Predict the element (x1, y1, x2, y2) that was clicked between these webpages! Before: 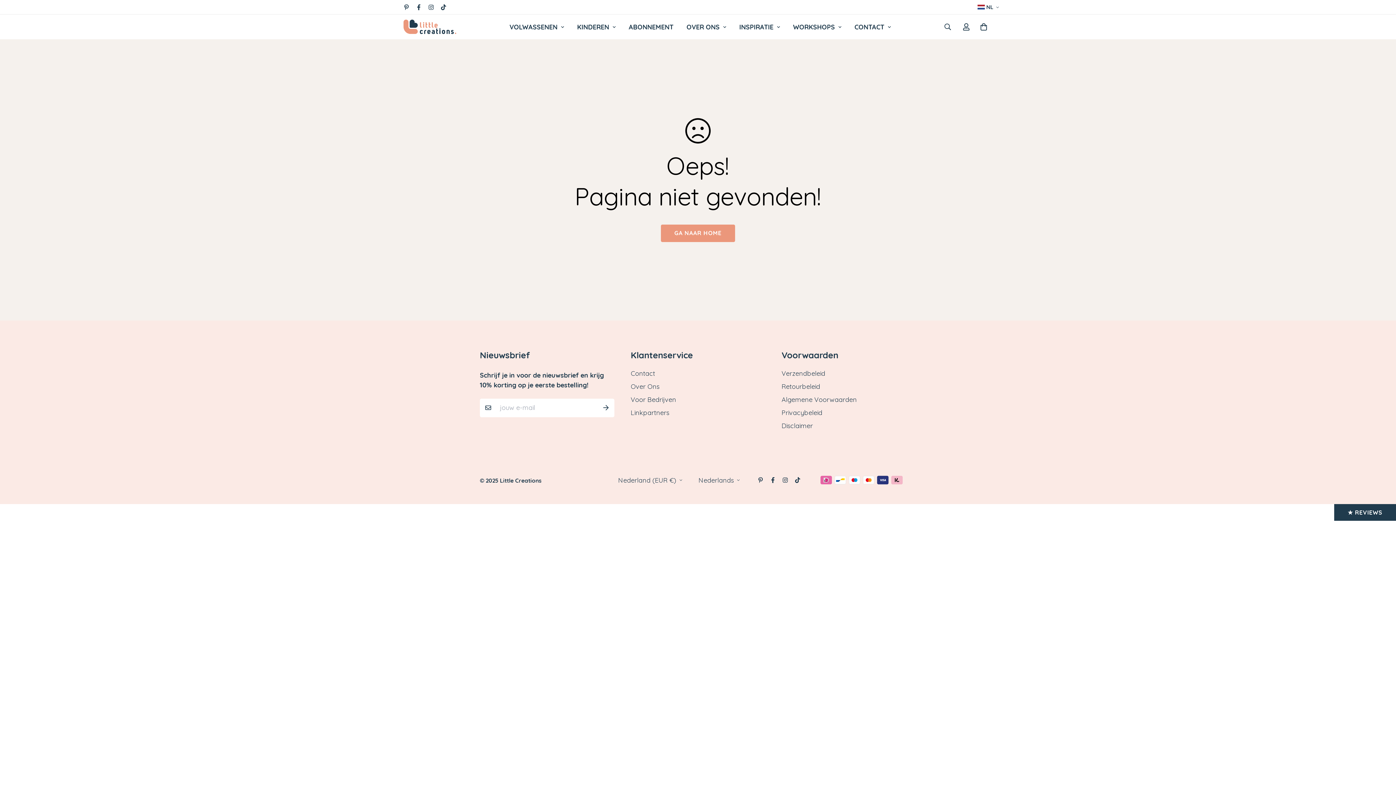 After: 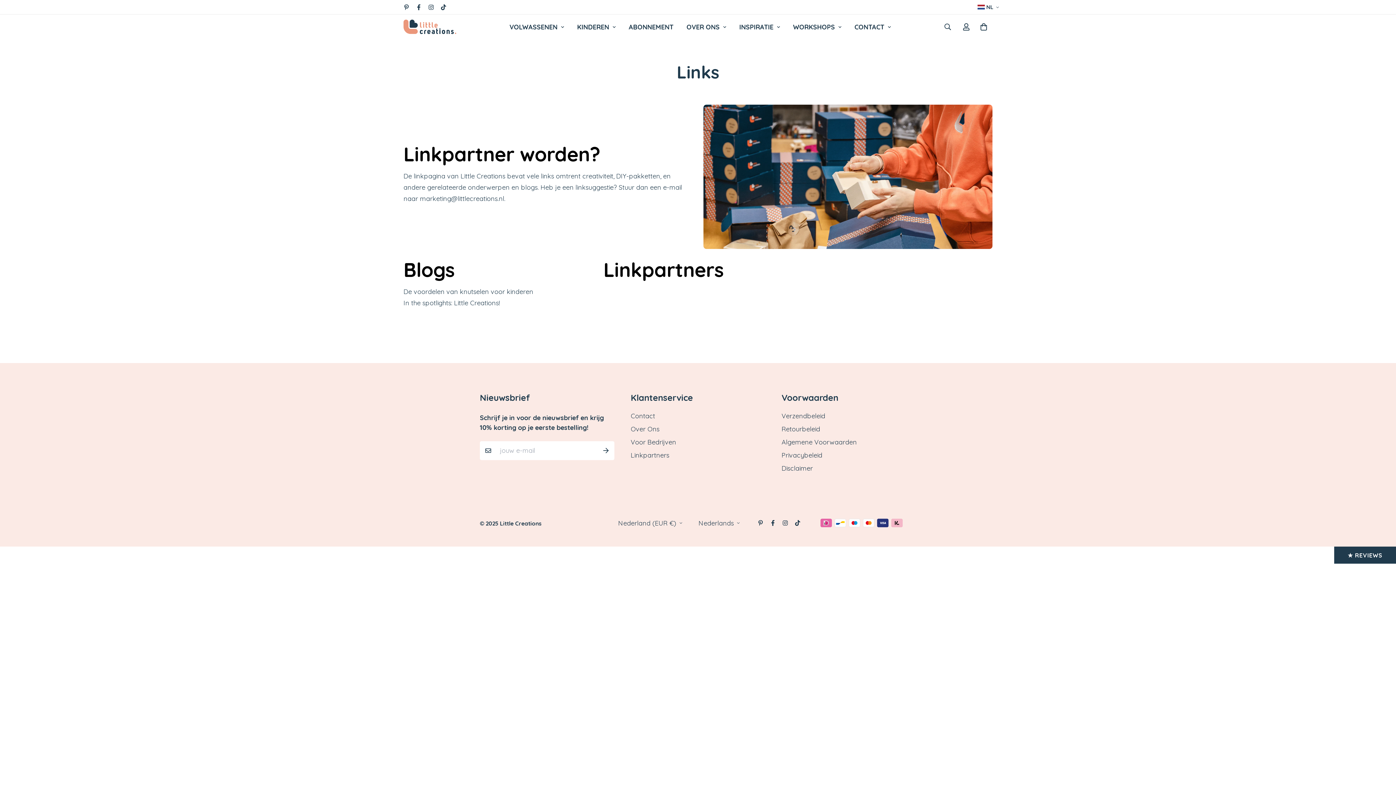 Action: bbox: (630, 408, 669, 417) label: Linkpartners